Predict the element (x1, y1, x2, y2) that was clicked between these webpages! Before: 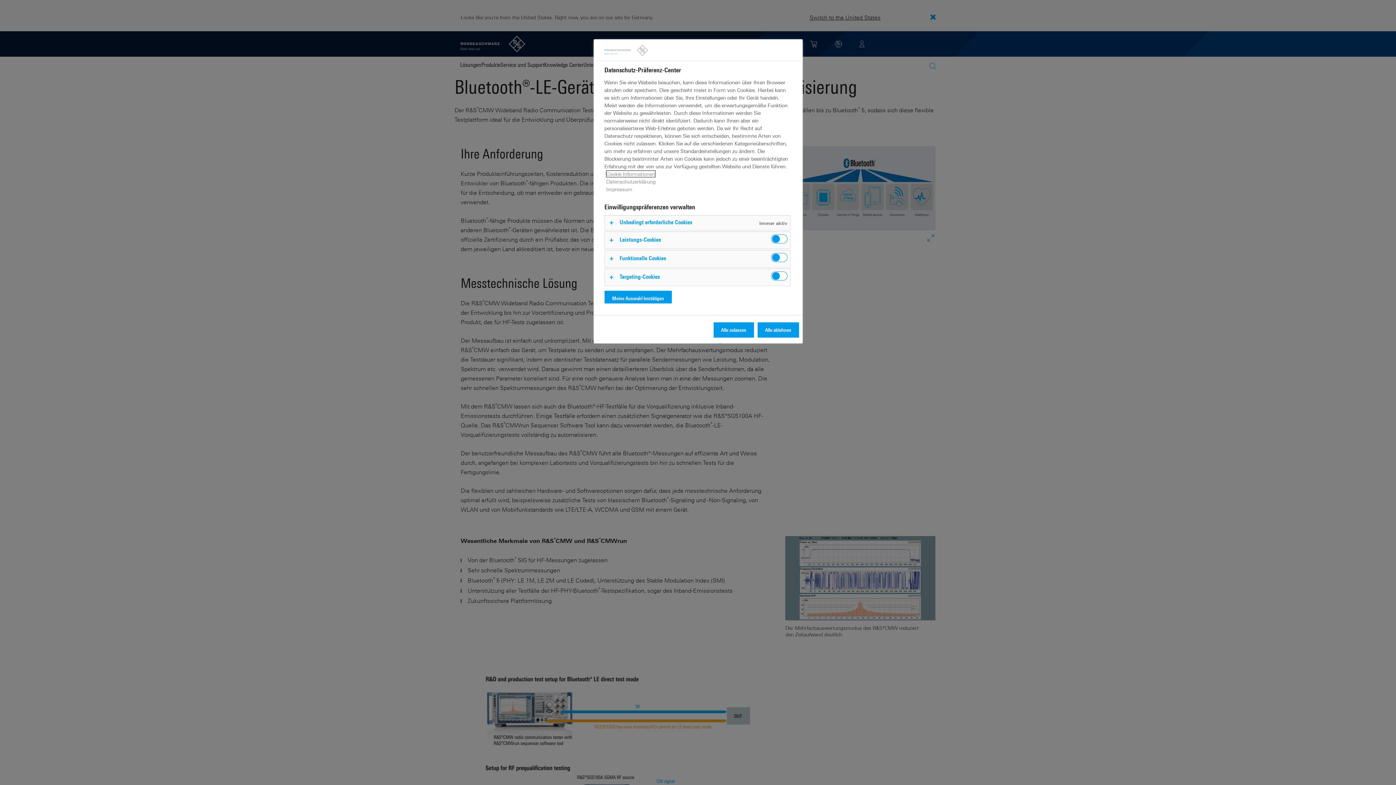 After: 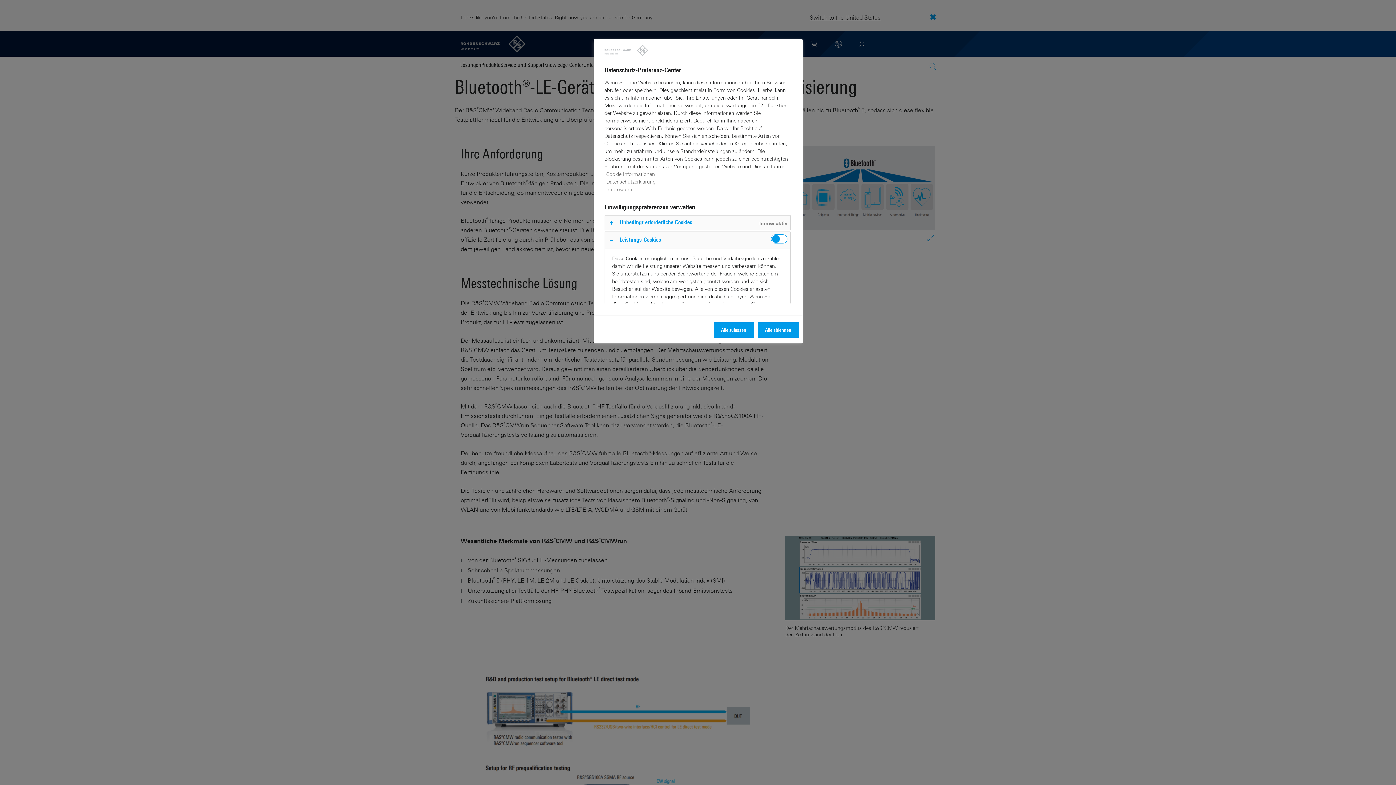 Action: bbox: (604, 231, 790, 248)